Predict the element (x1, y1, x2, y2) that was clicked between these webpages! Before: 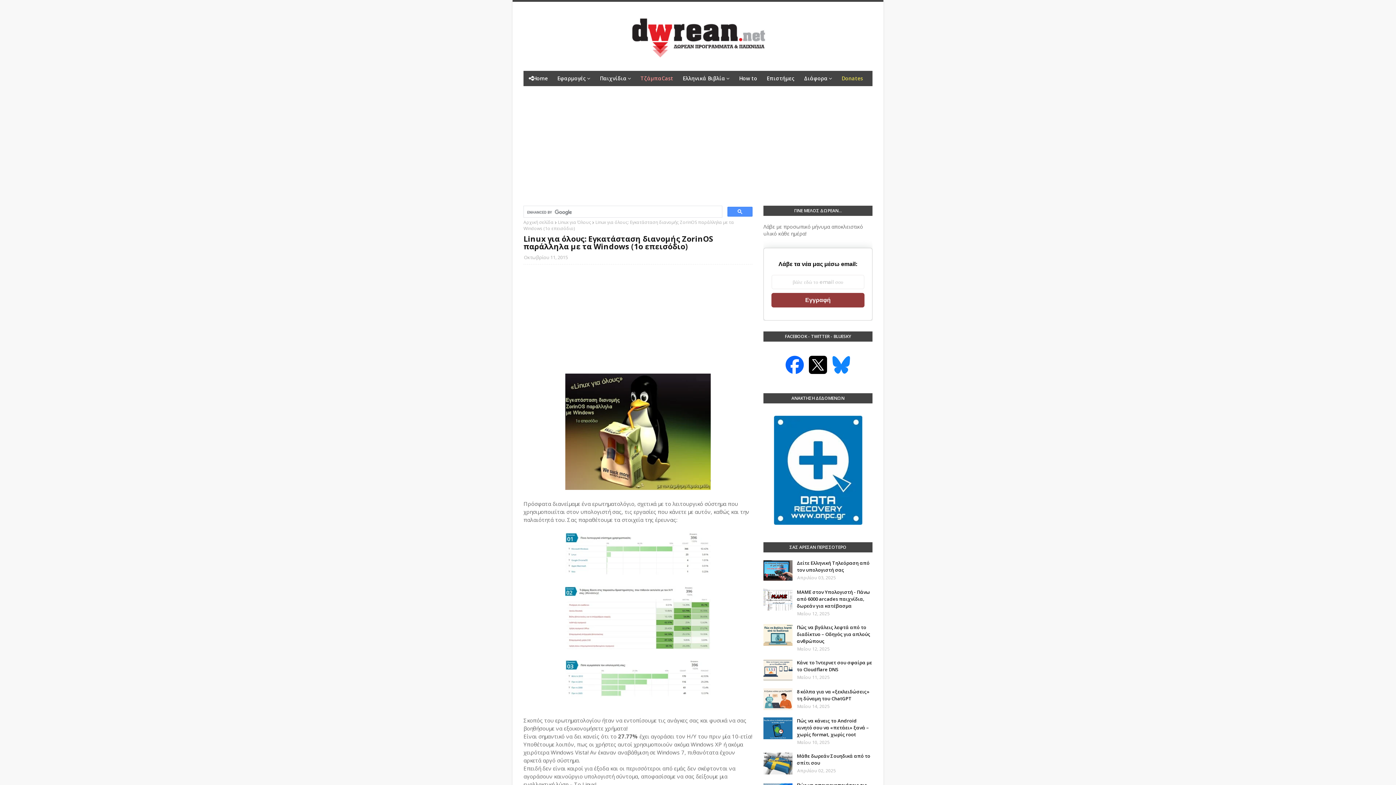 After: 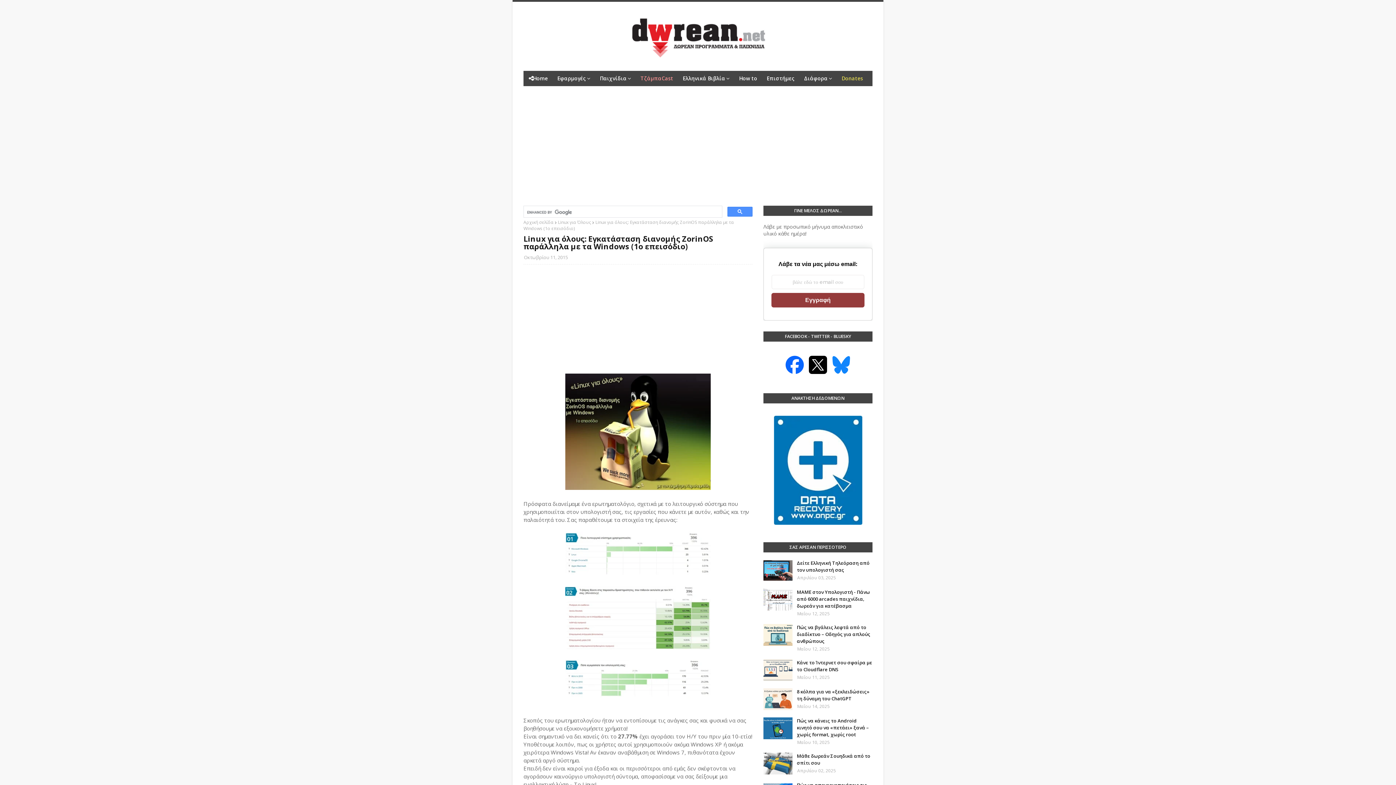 Action: label:   bbox: (807, 370, 830, 377)